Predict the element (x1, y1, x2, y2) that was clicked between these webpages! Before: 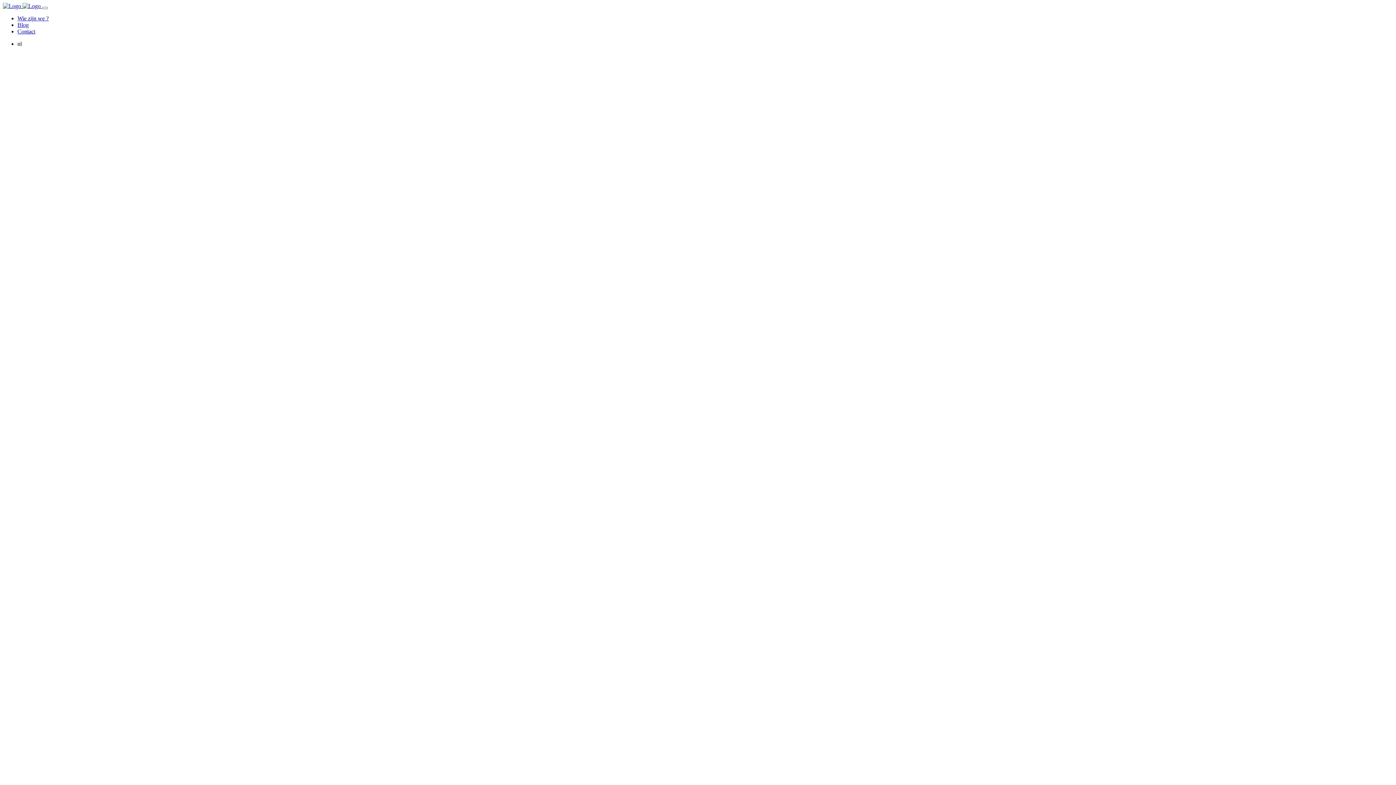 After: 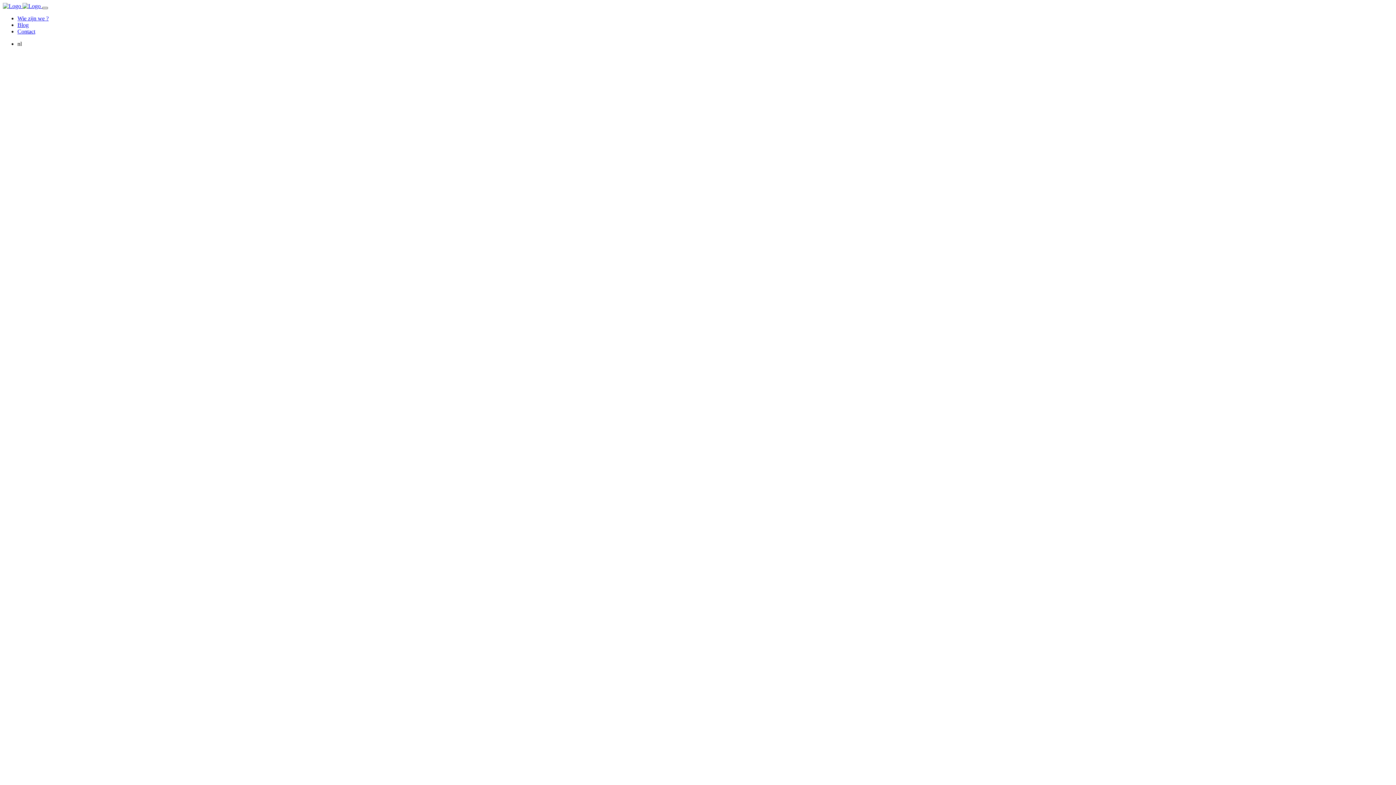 Action: bbox: (42, 6, 48, 9) label: Menu